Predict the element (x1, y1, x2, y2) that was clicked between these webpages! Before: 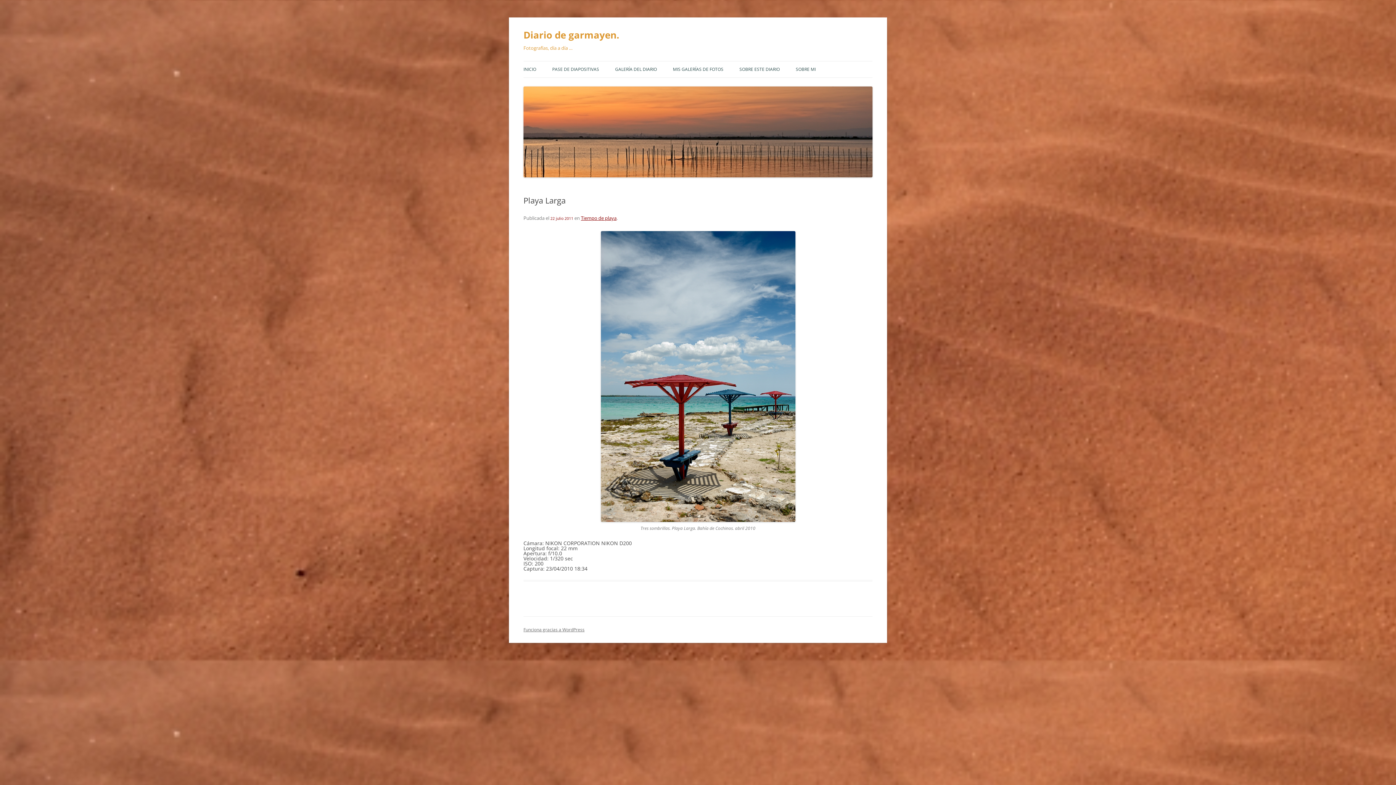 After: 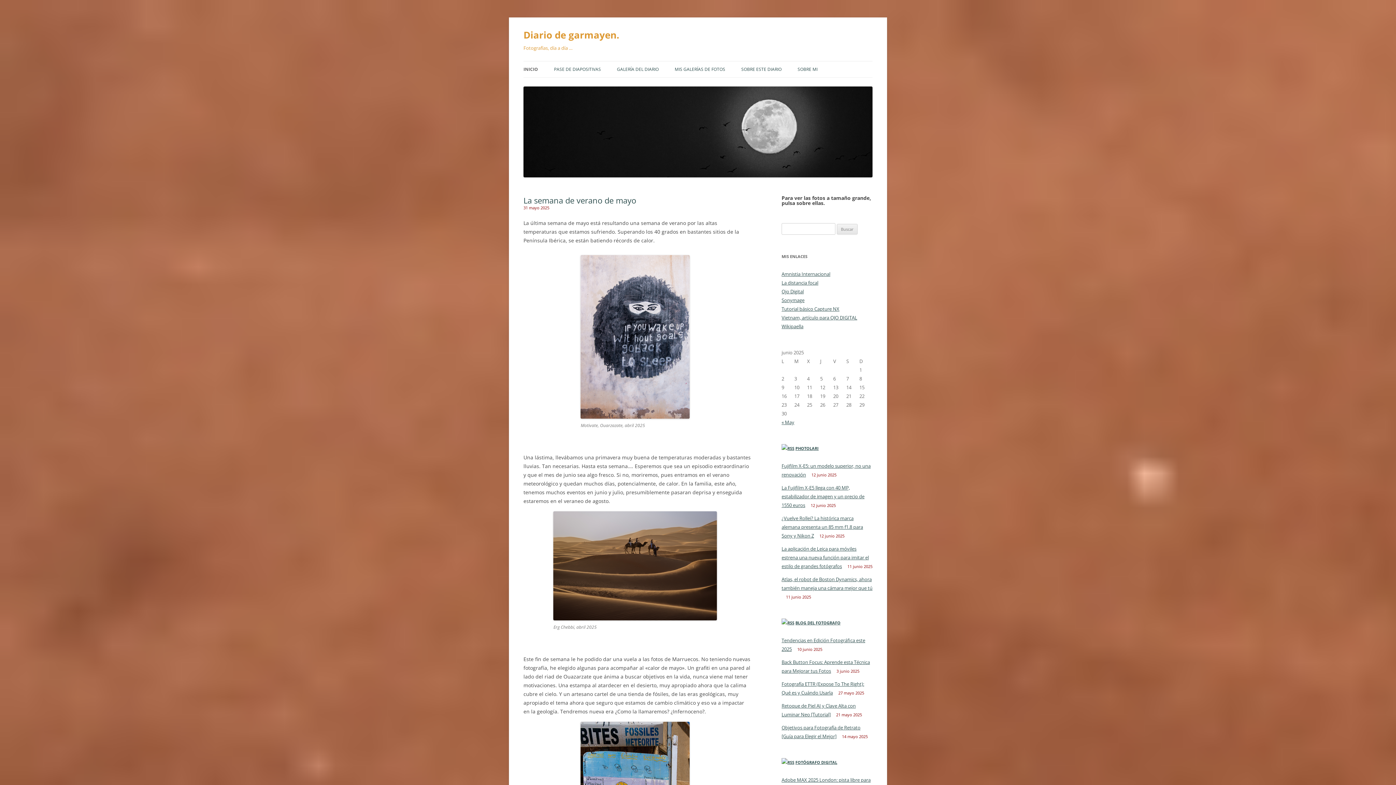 Action: bbox: (523, 172, 872, 178)